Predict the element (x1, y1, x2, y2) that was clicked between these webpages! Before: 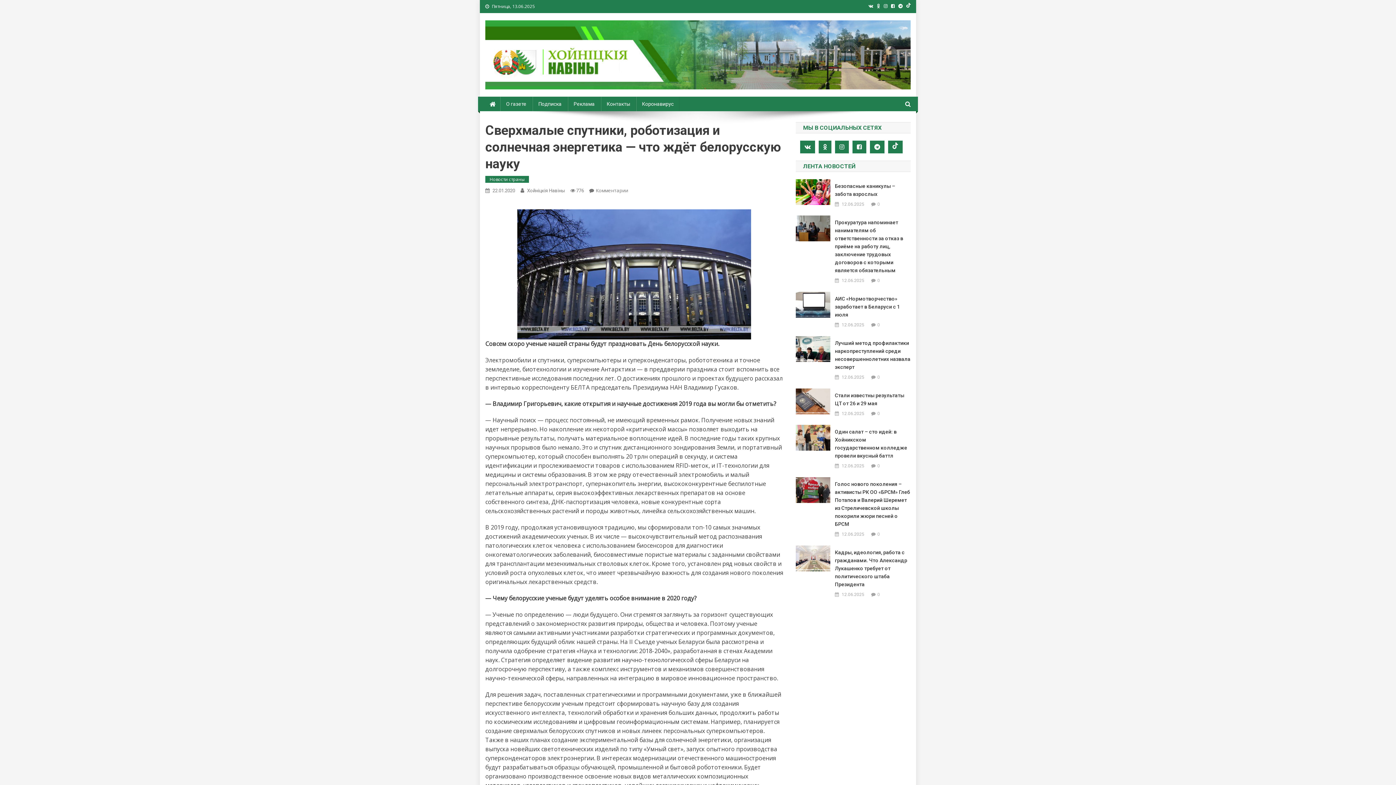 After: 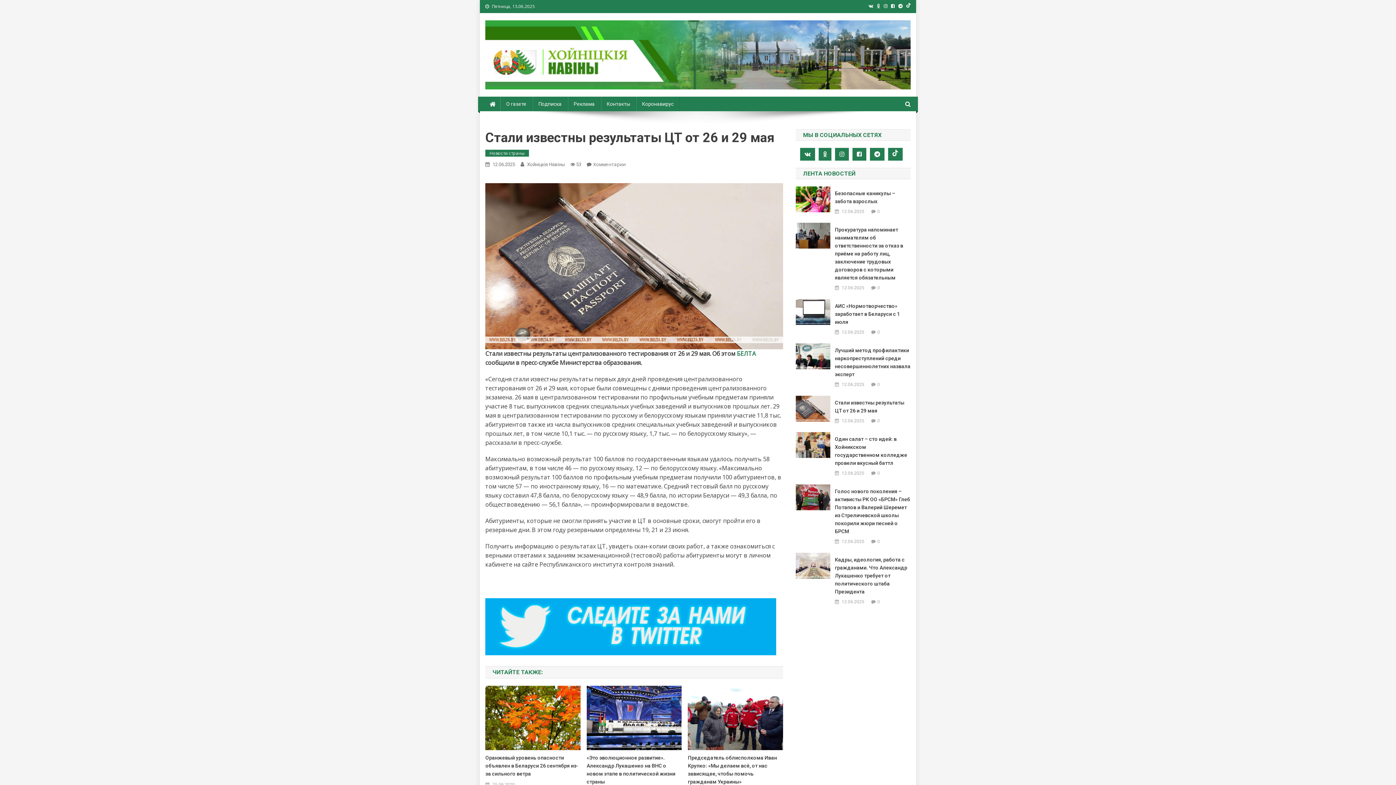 Action: bbox: (796, 388, 830, 414)